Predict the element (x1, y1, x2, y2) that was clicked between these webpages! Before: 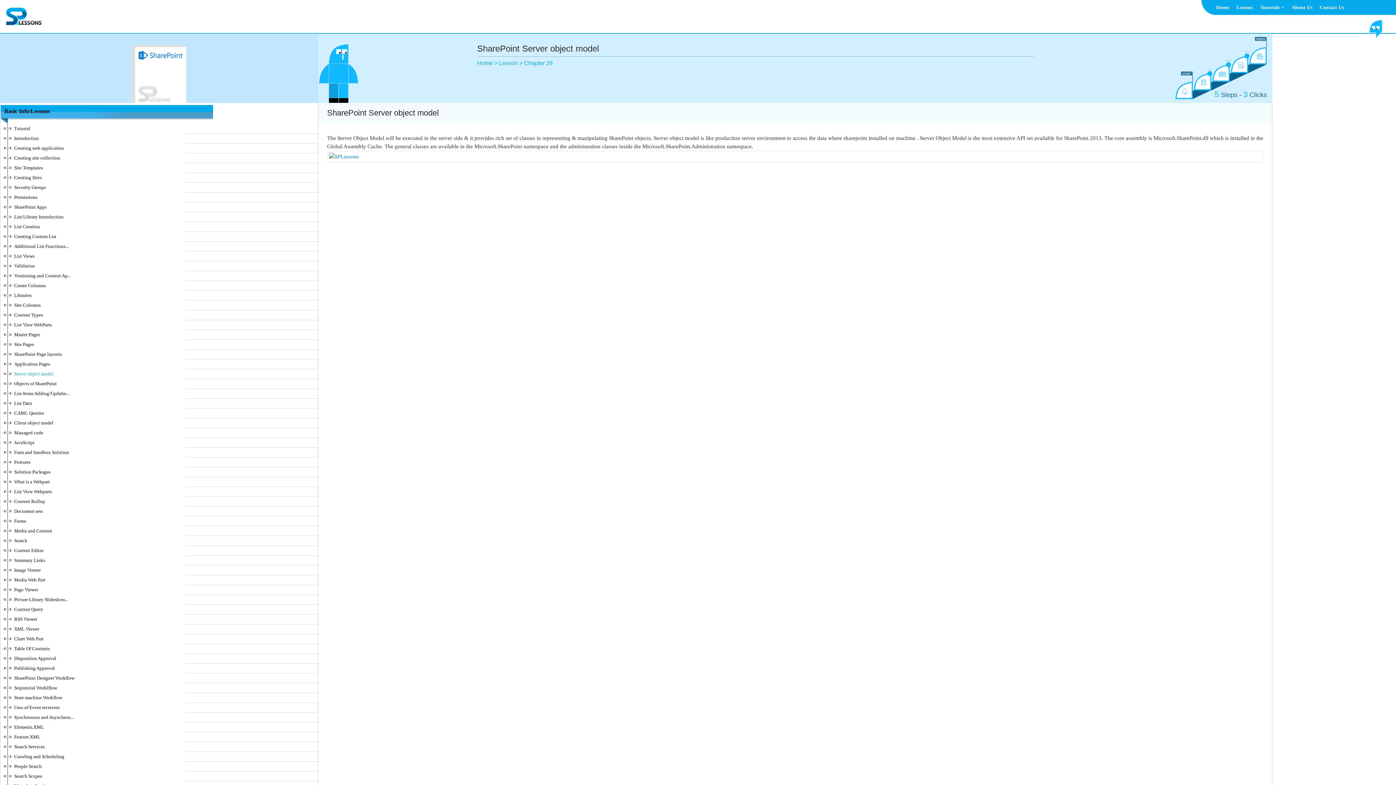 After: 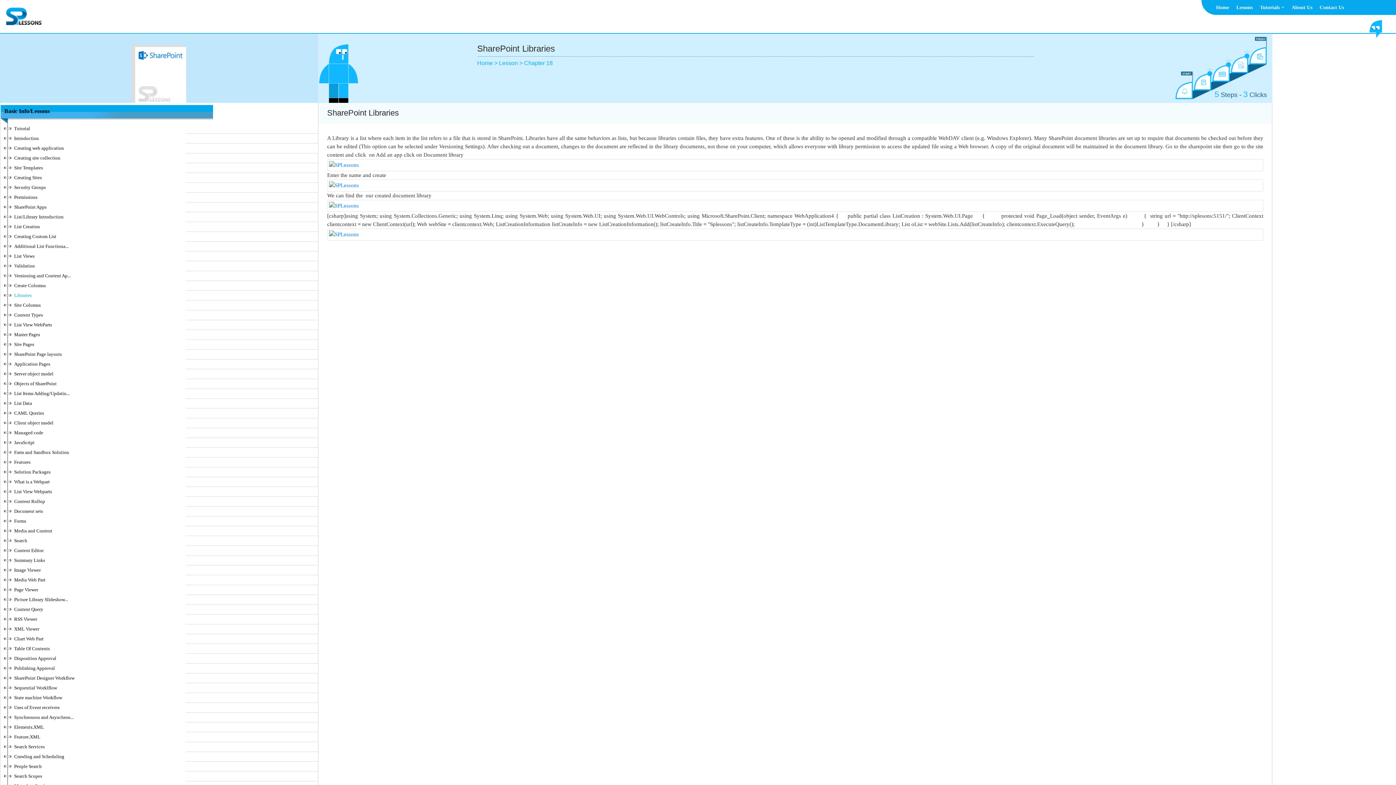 Action: bbox: (0, 290, 318, 300) label: Libraries